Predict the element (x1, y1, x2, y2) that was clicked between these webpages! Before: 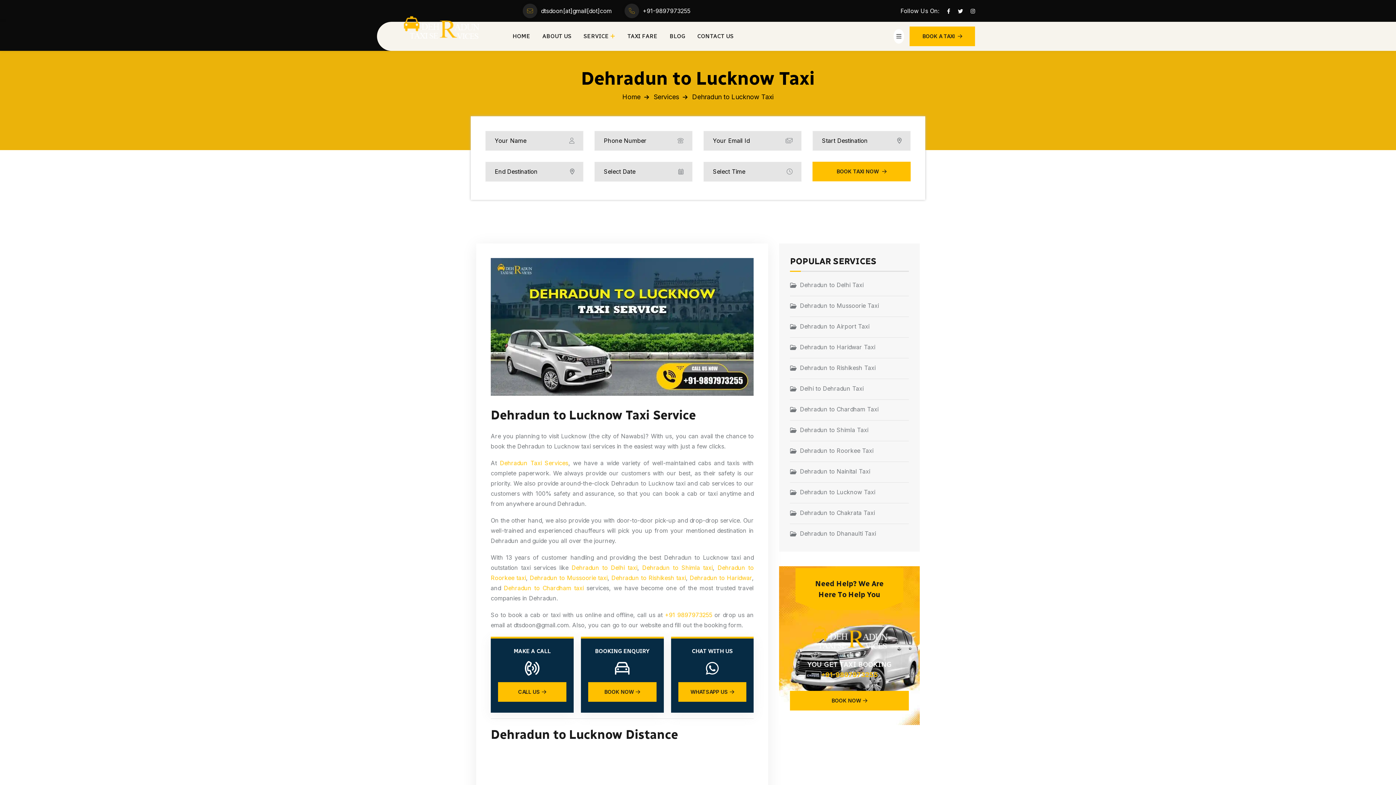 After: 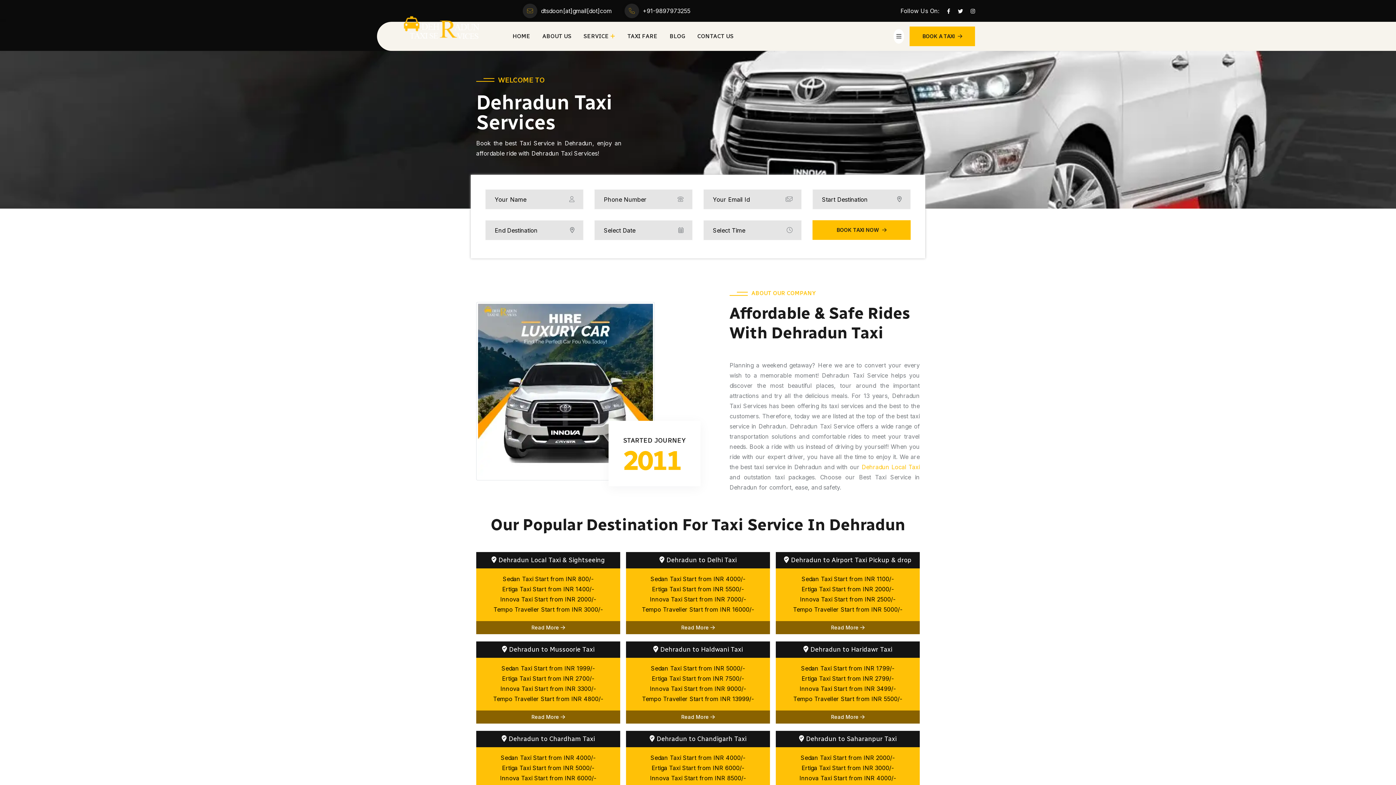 Action: bbox: (512, 21, 530, 50) label: HOME